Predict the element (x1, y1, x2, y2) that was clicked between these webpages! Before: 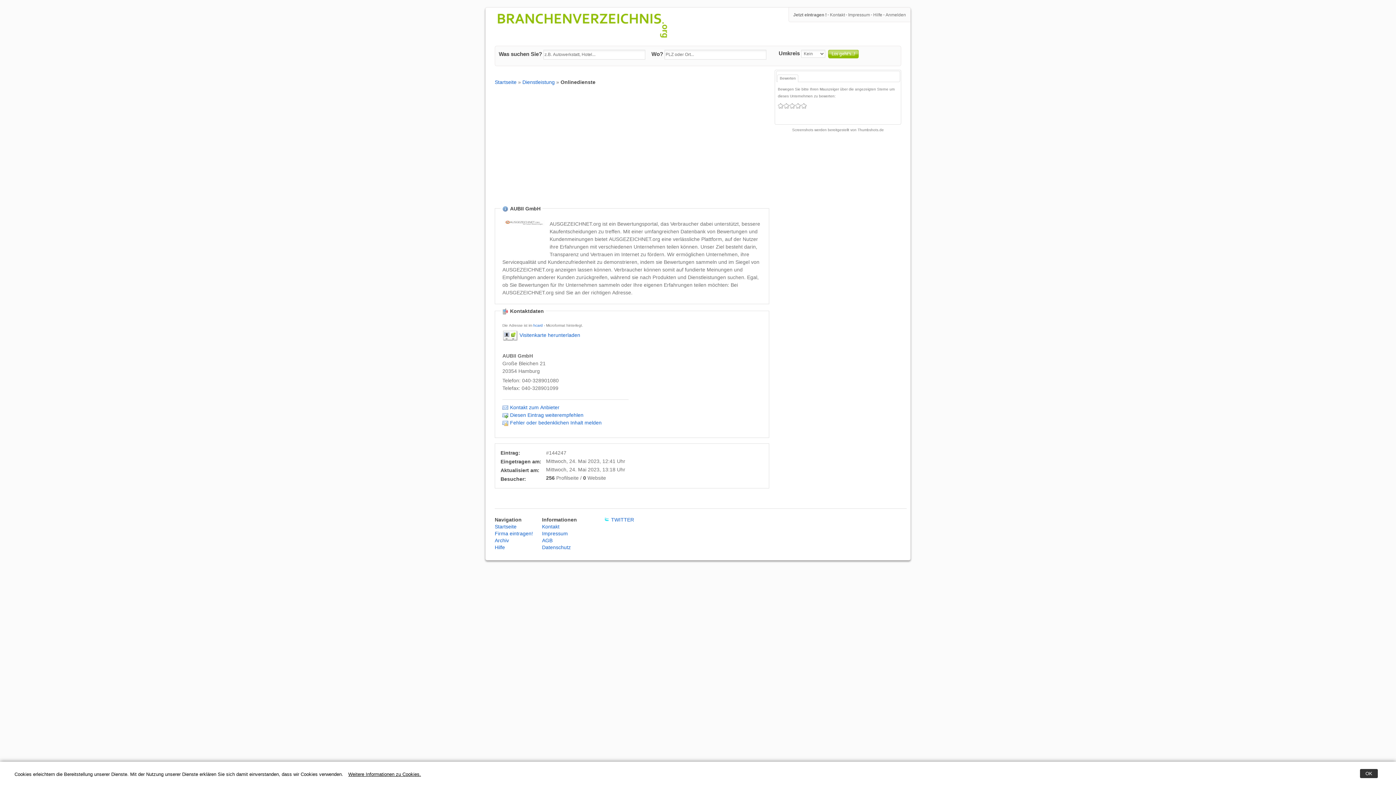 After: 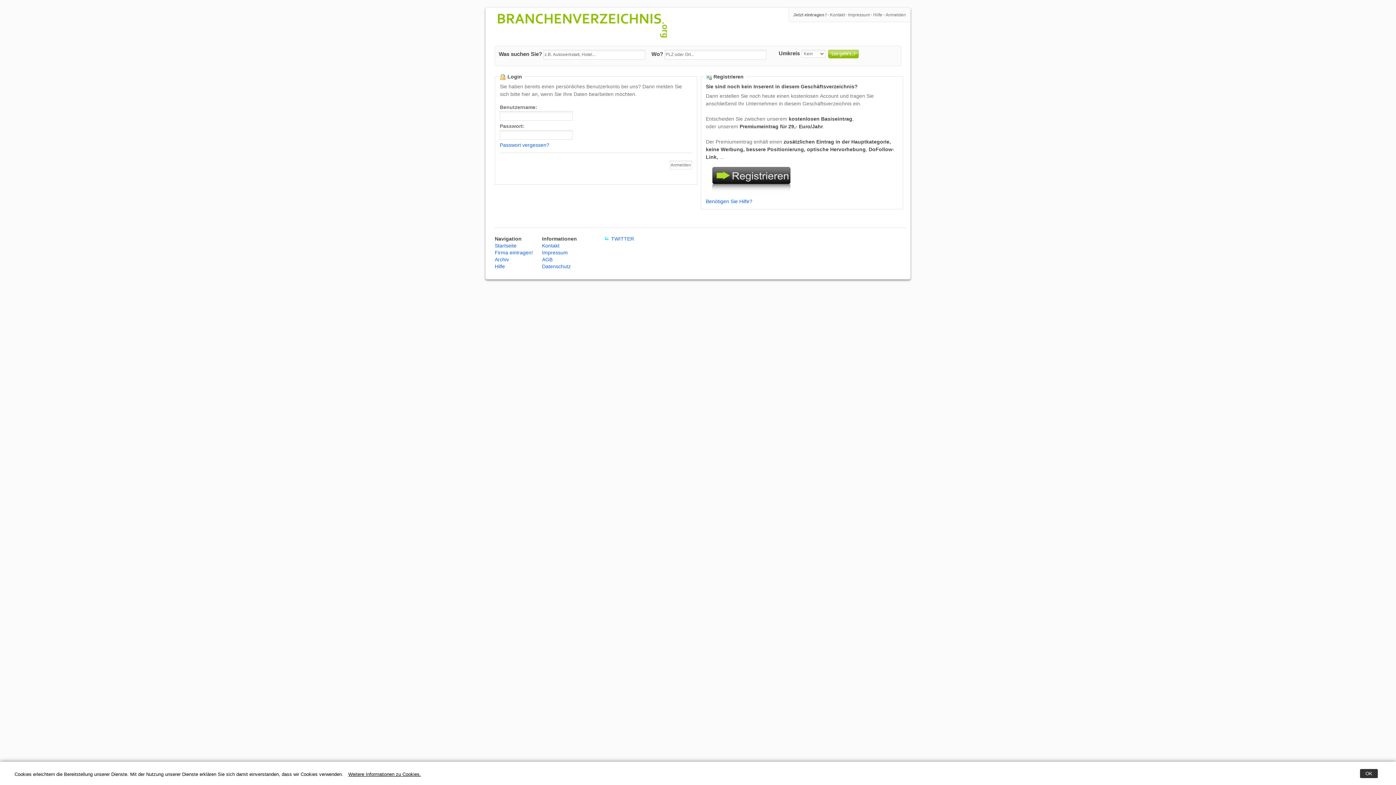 Action: bbox: (494, 530, 533, 536) label: Firma eintragen!